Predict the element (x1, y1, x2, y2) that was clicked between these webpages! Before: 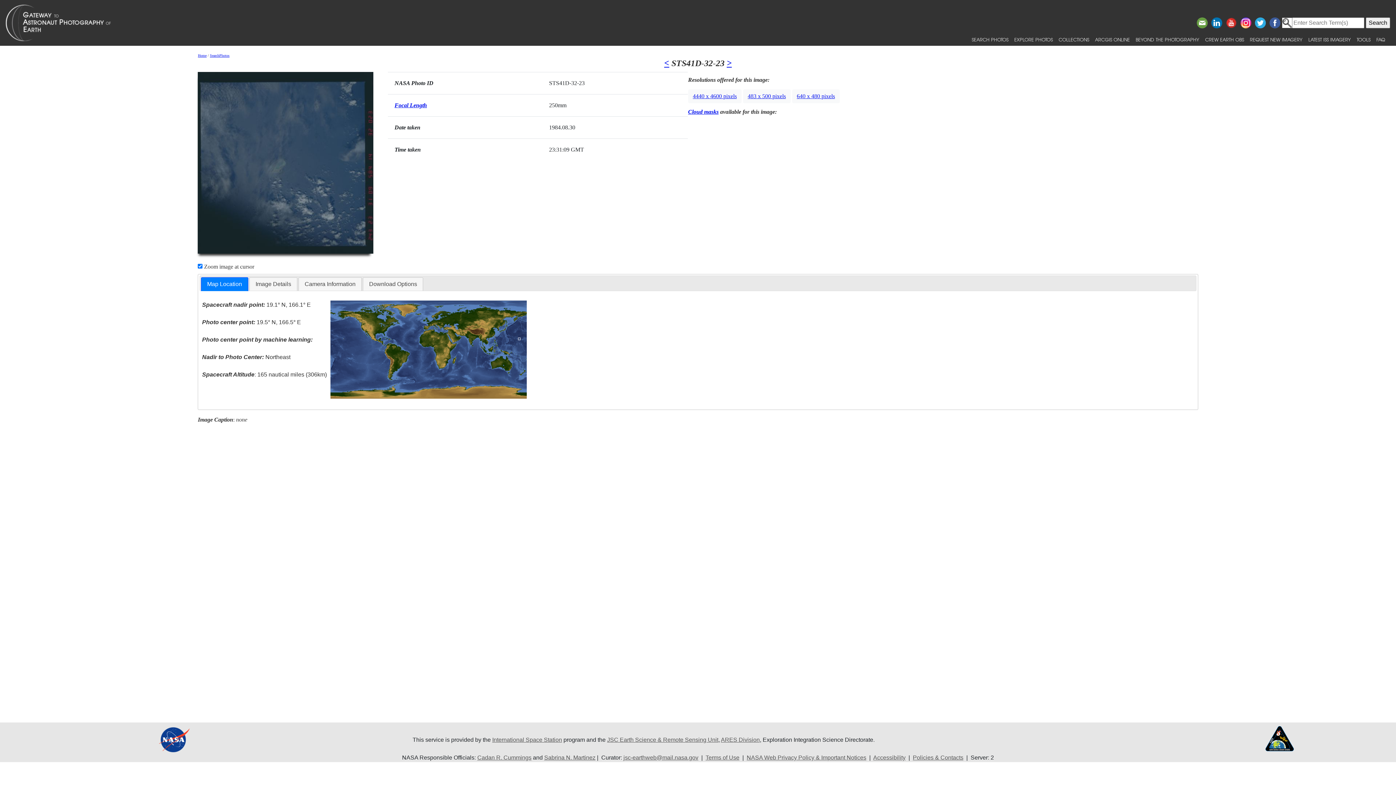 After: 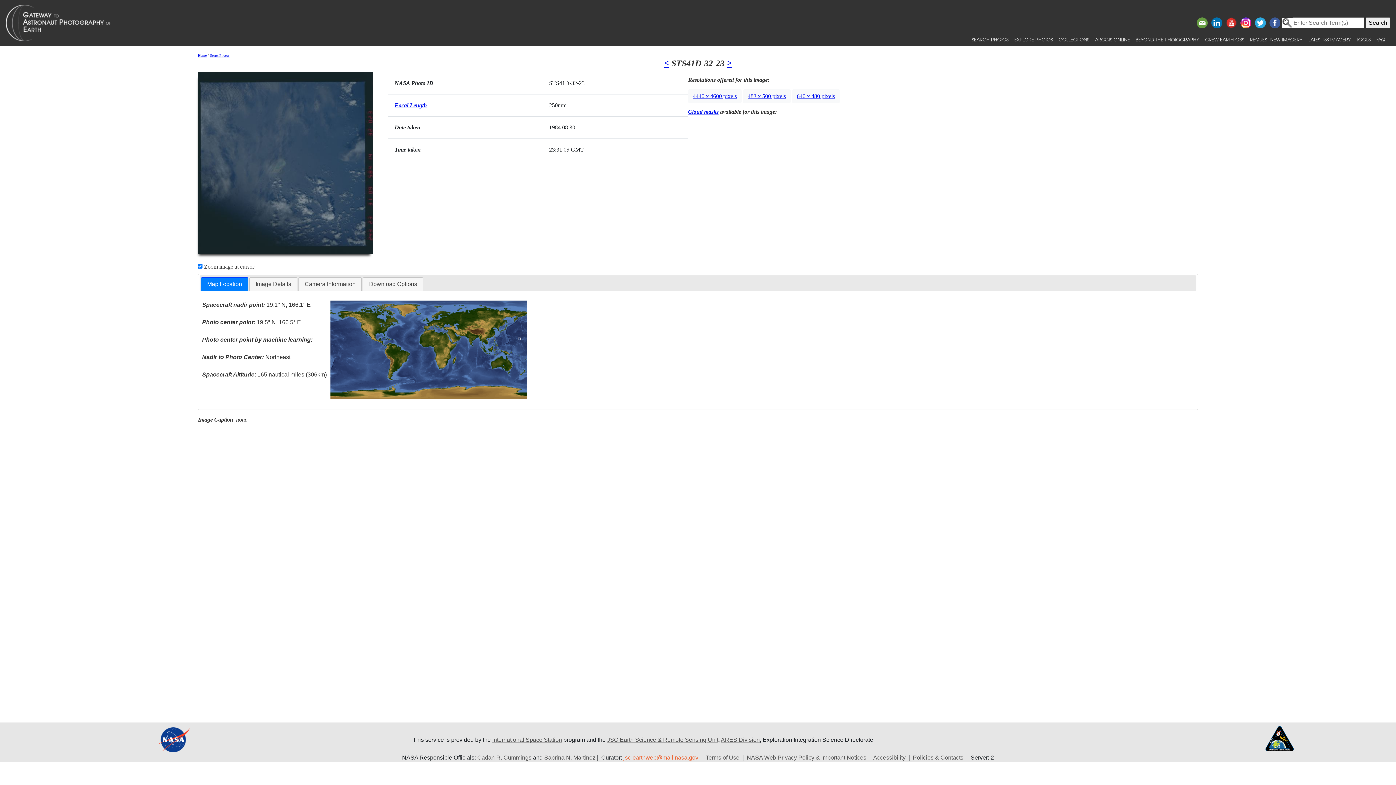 Action: label: jsc-earthweb@mail.nasa.gov bbox: (623, 755, 698, 761)